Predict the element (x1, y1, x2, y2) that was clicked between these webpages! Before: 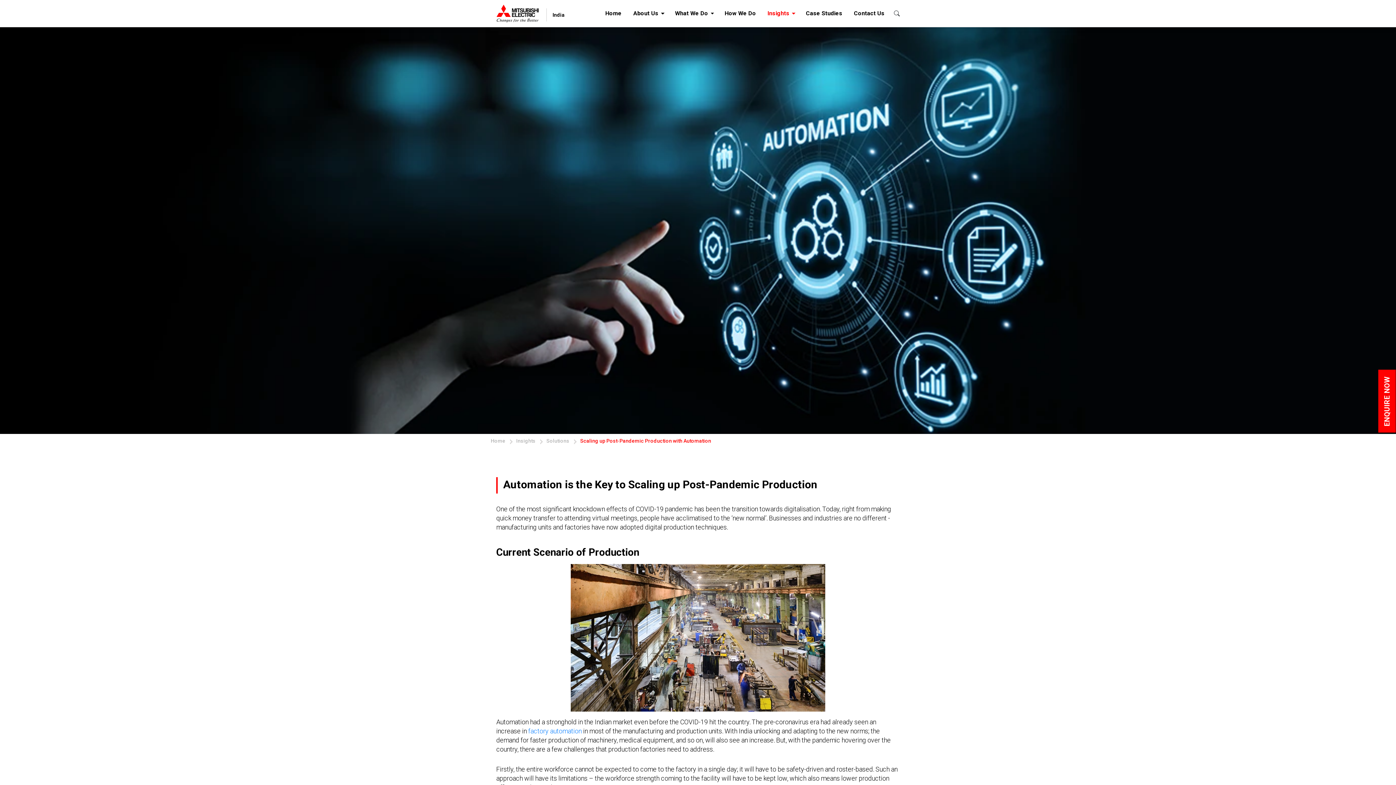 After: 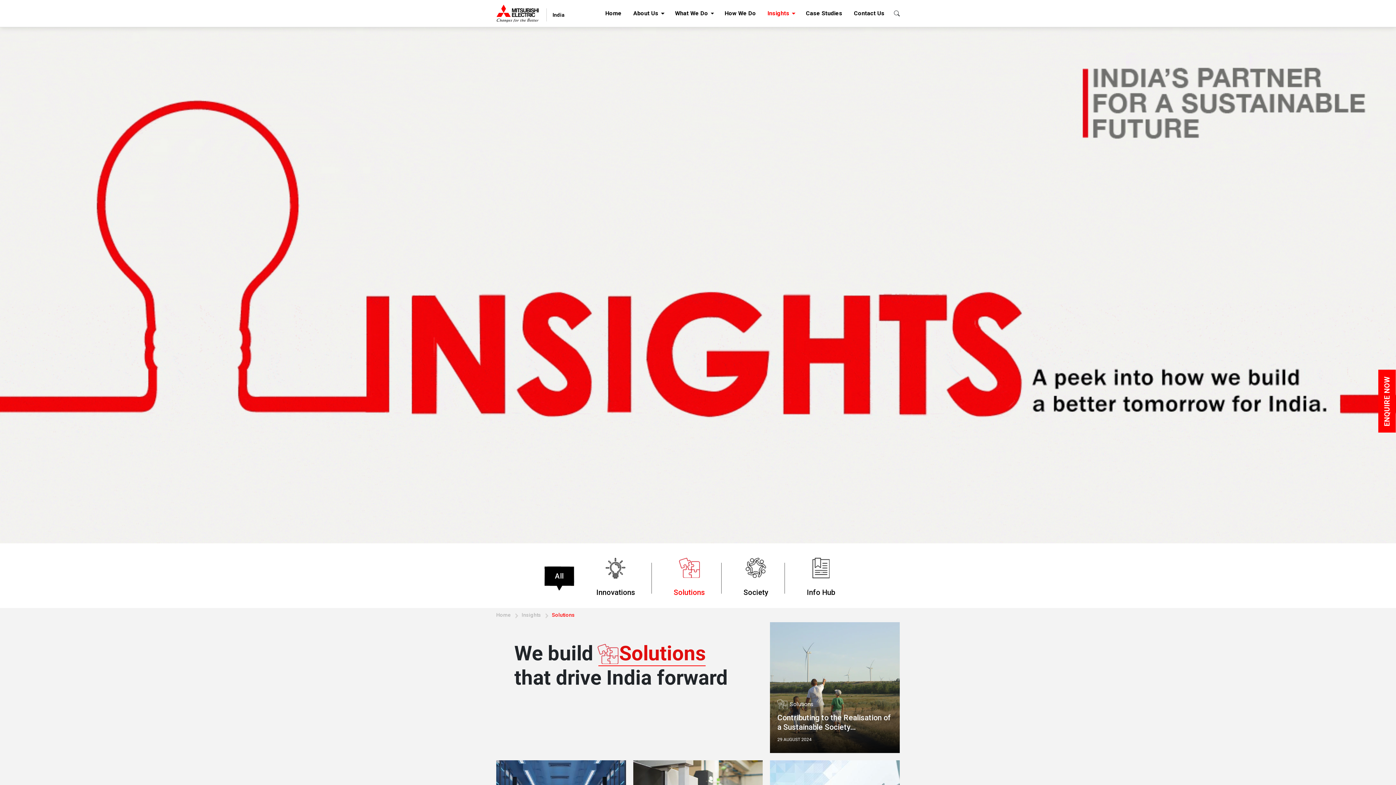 Action: bbox: (546, 437, 576, 444) label: Solutions